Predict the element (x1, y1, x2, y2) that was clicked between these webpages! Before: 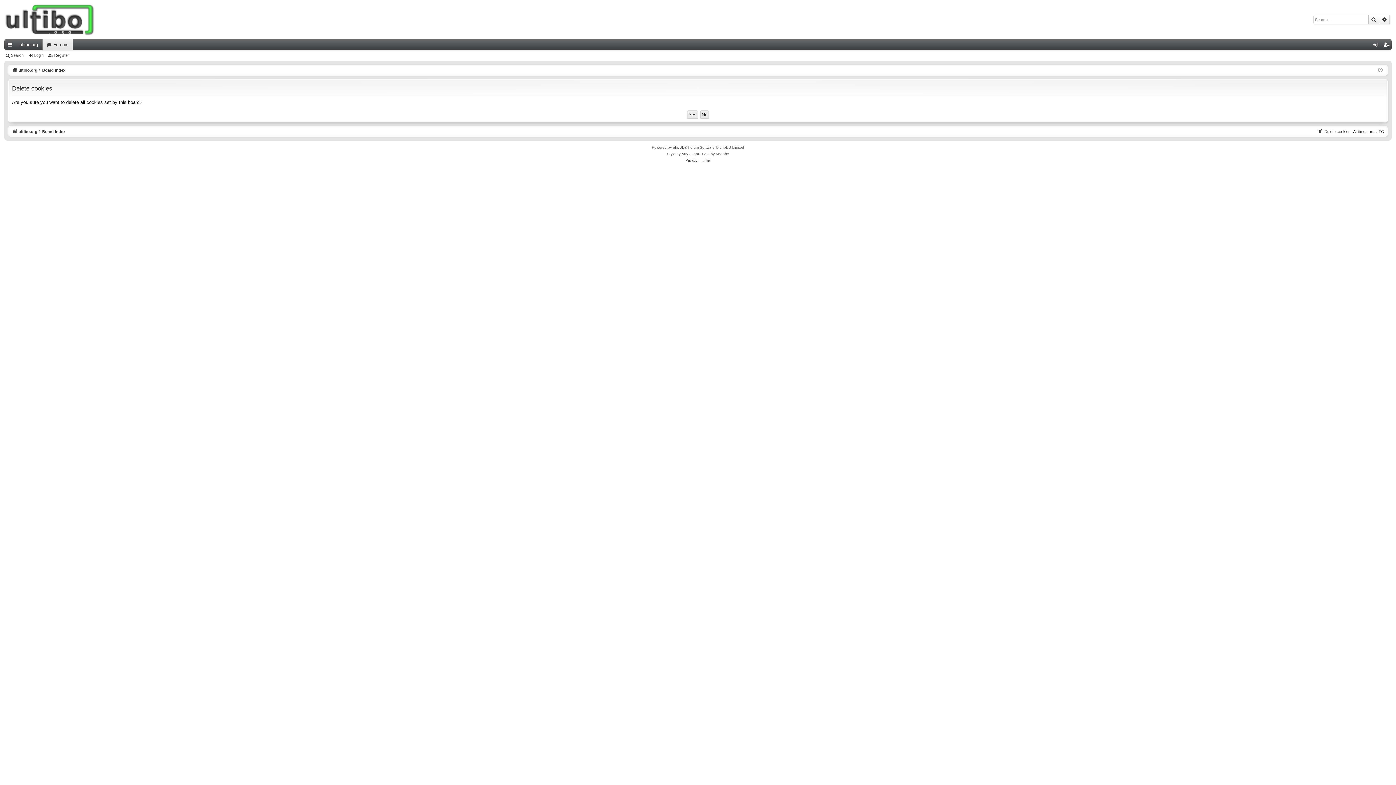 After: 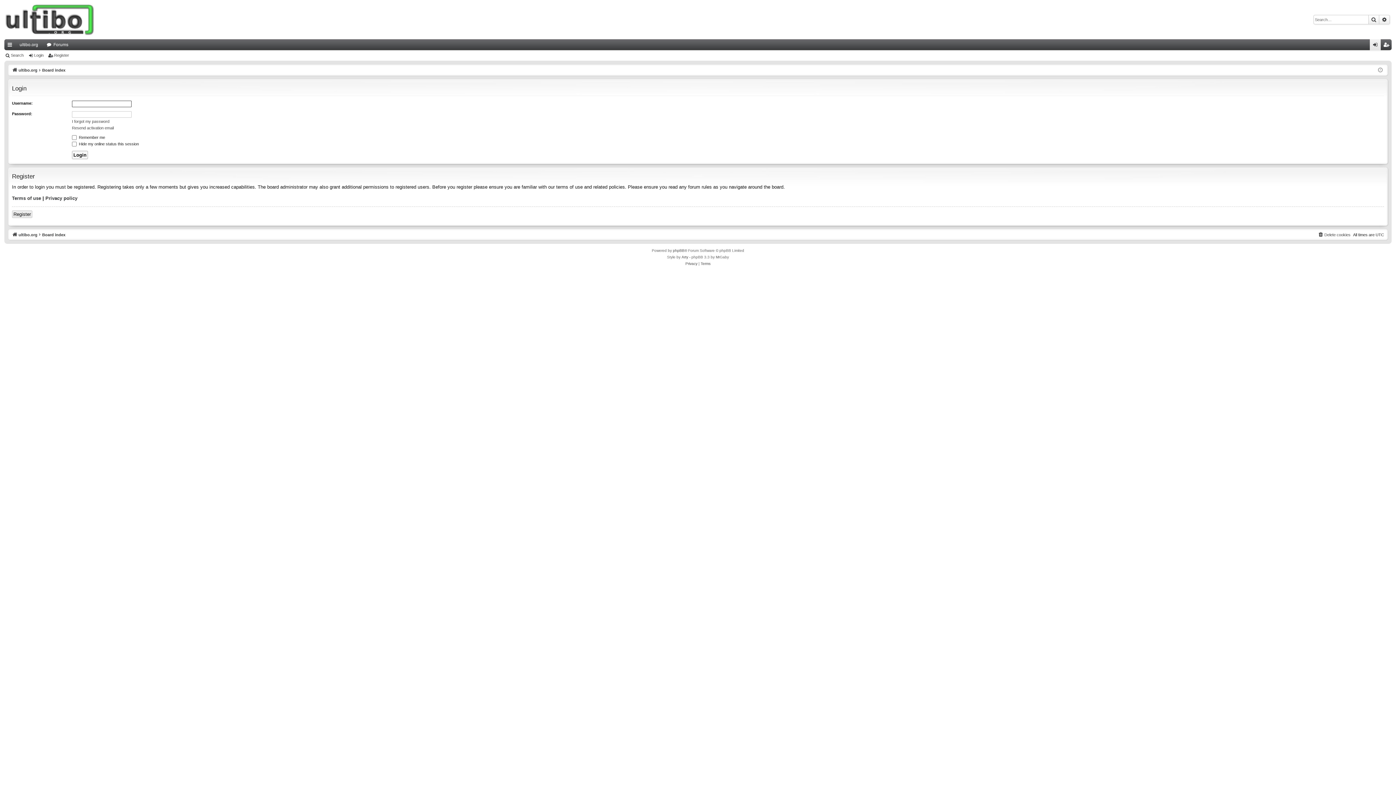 Action: bbox: (27, 50, 46, 60) label: Login